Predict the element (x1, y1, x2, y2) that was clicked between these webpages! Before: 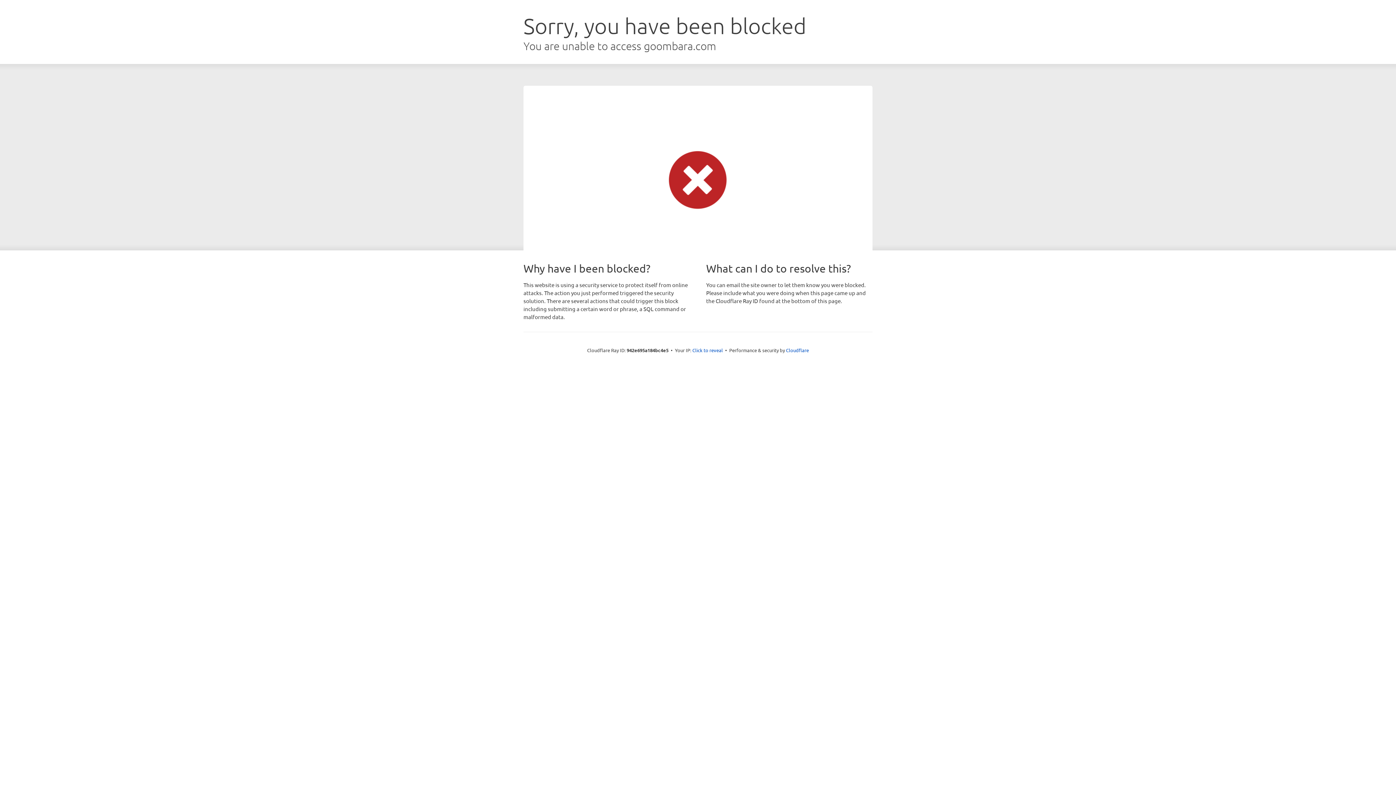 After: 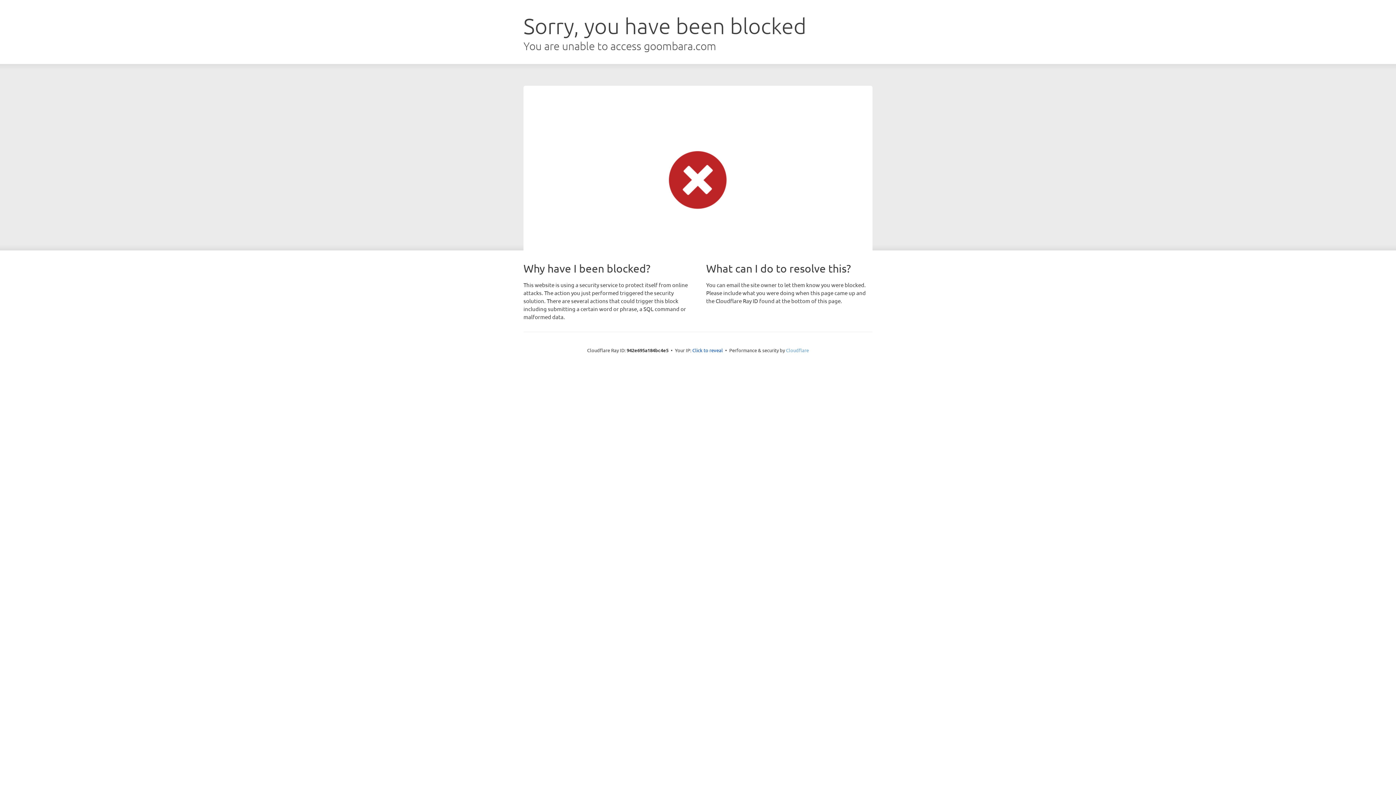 Action: bbox: (786, 347, 809, 353) label: Cloudflare